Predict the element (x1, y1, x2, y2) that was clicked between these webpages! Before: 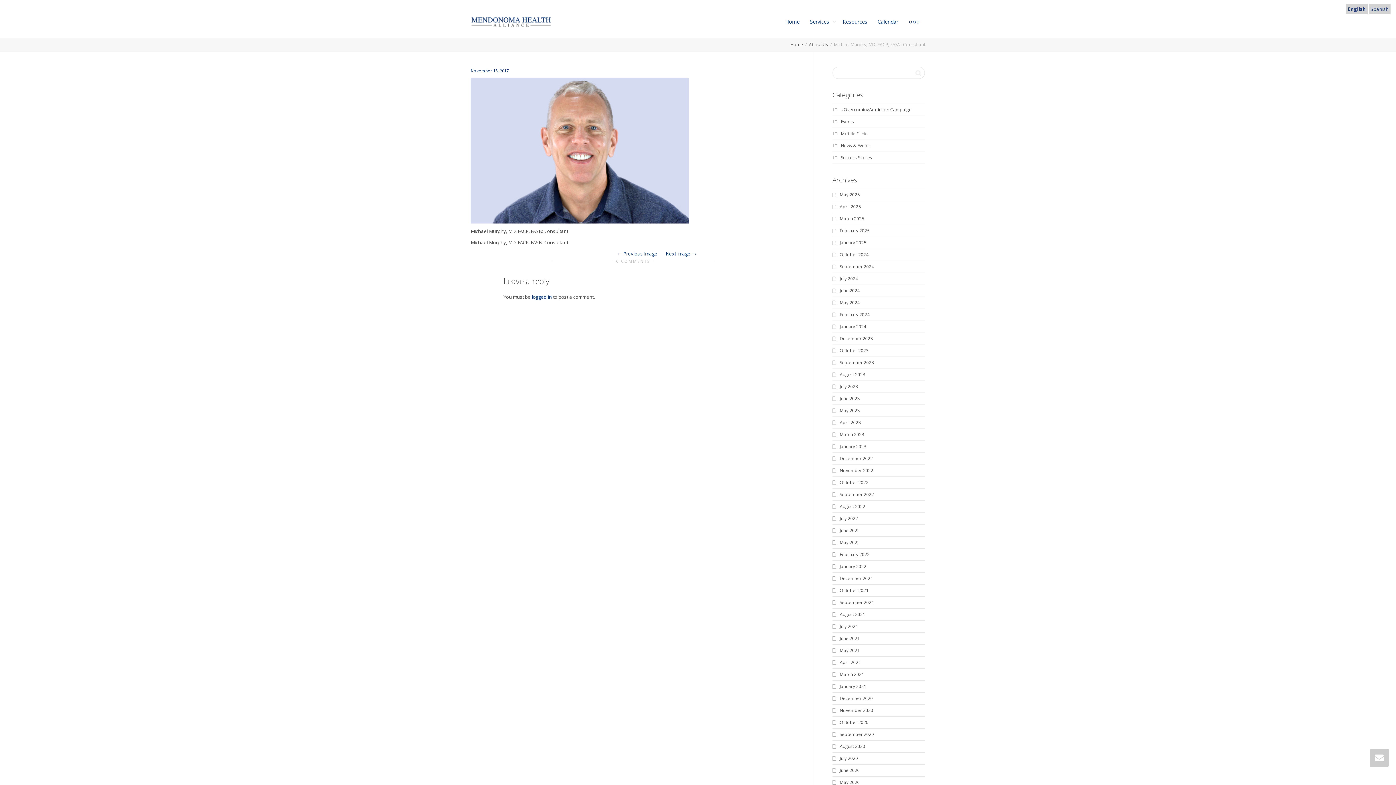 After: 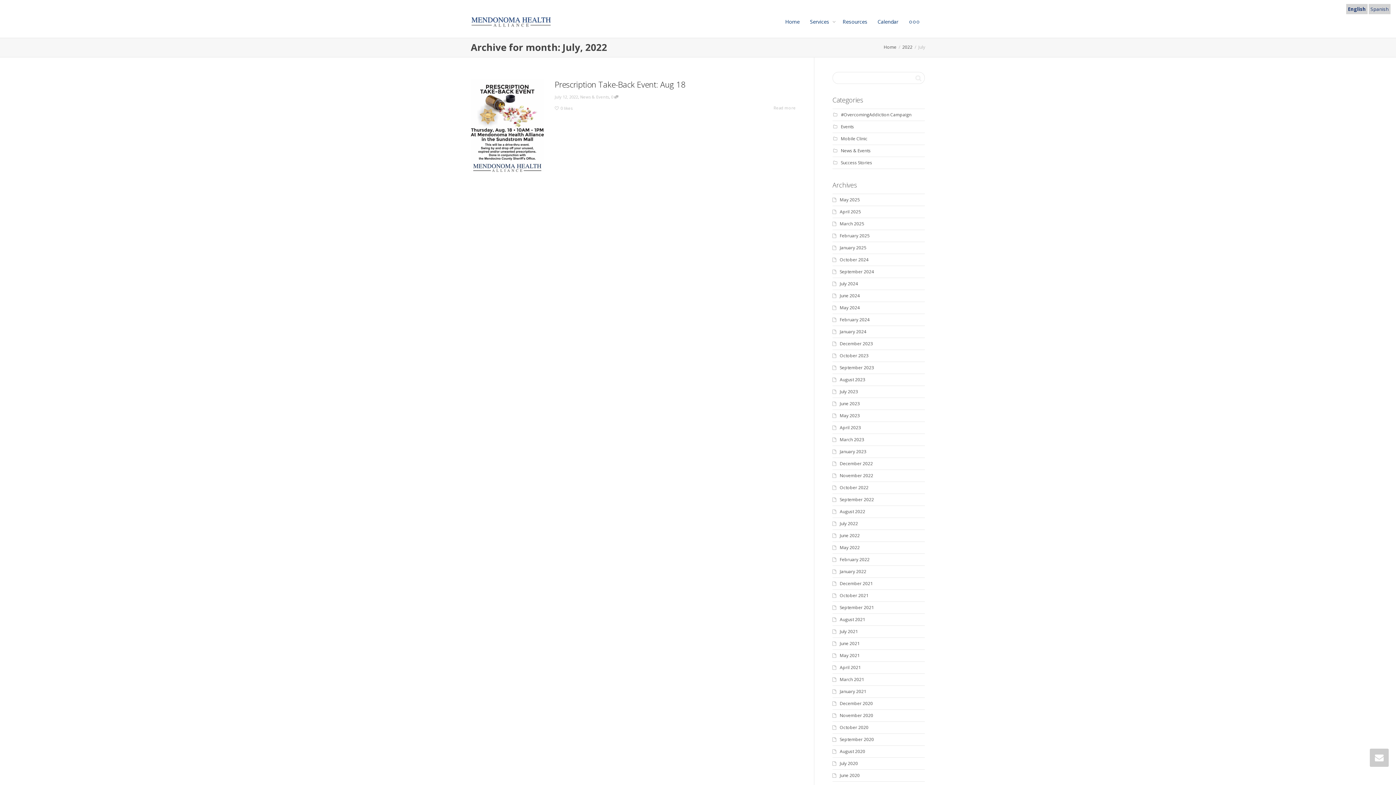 Action: bbox: (840, 515, 858, 521) label: July 2022